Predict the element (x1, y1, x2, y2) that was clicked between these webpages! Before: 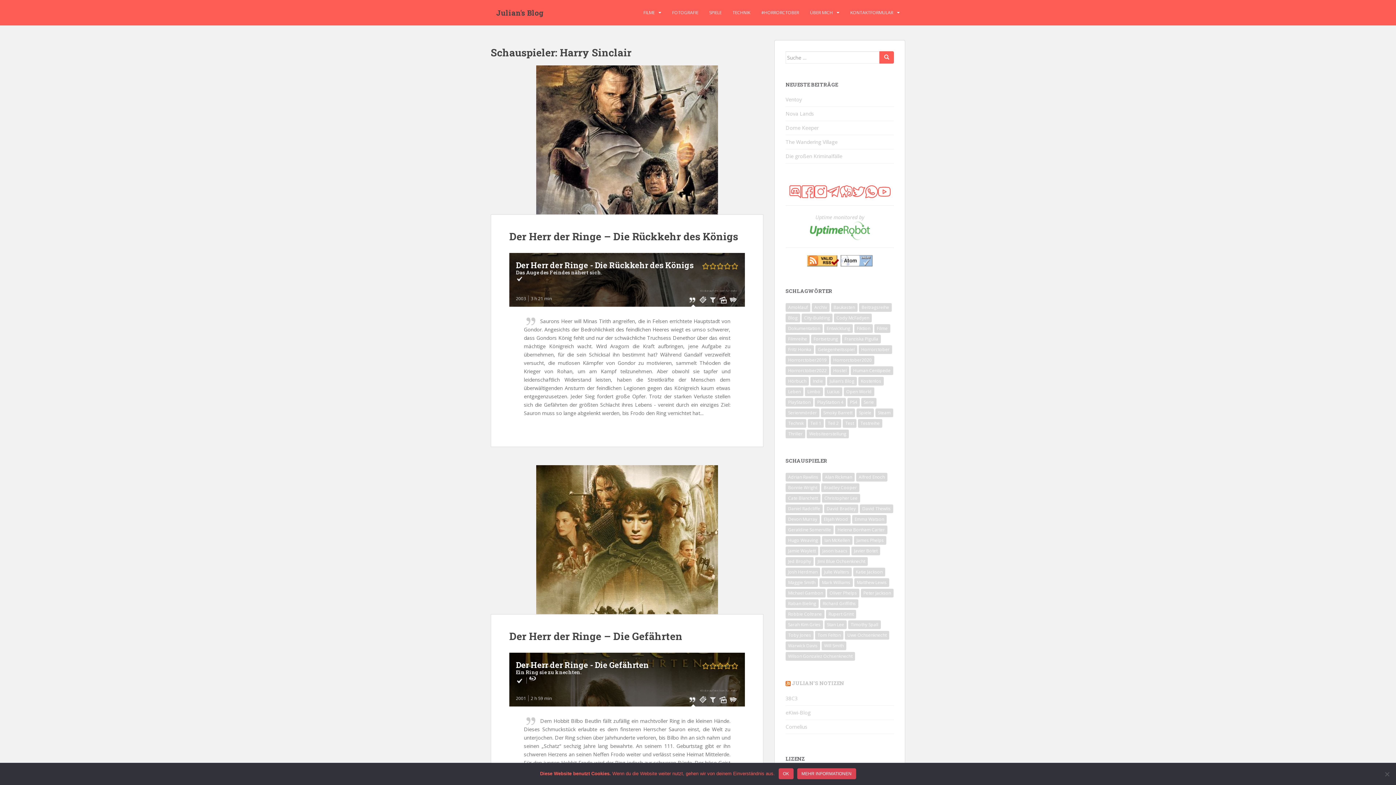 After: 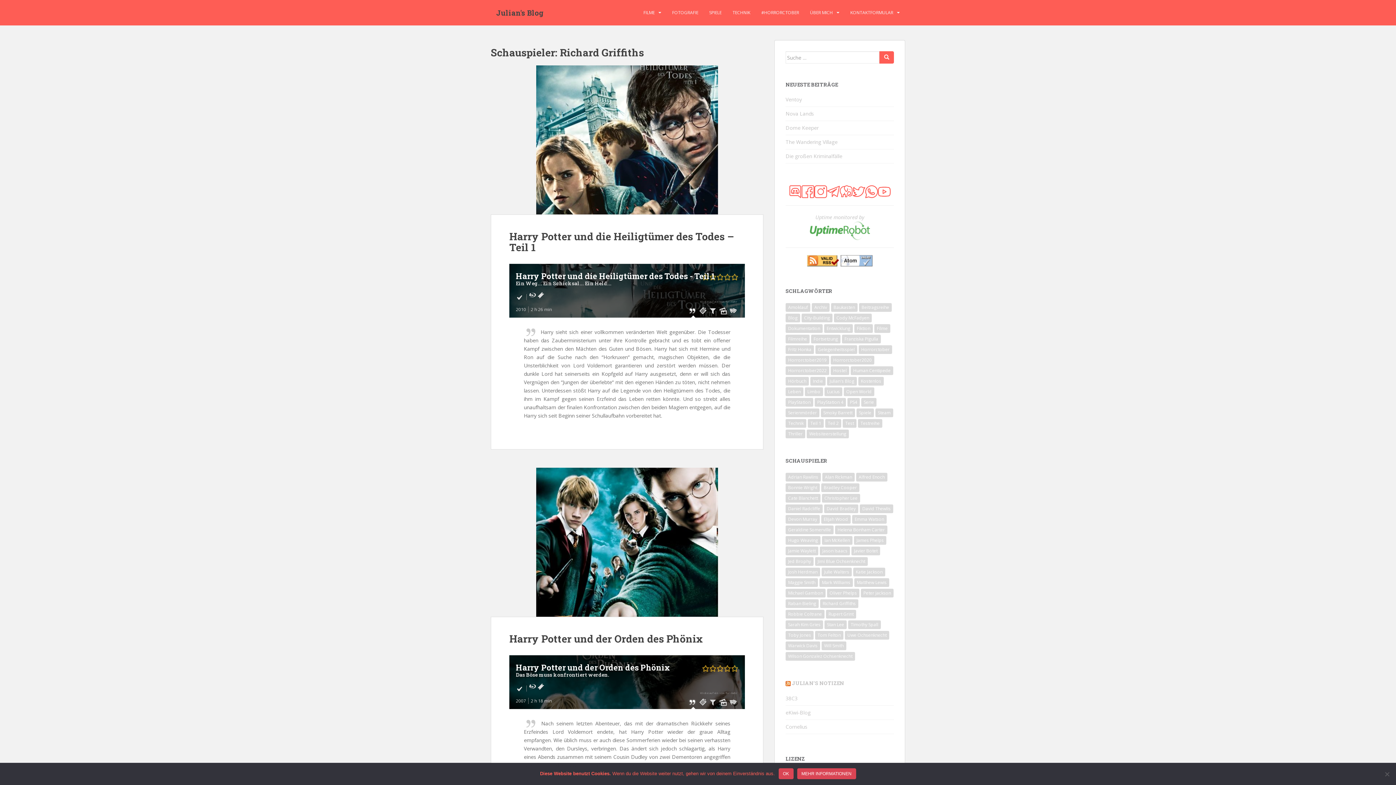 Action: bbox: (820, 599, 858, 608) label: Richard Griffiths (6 Einträge)